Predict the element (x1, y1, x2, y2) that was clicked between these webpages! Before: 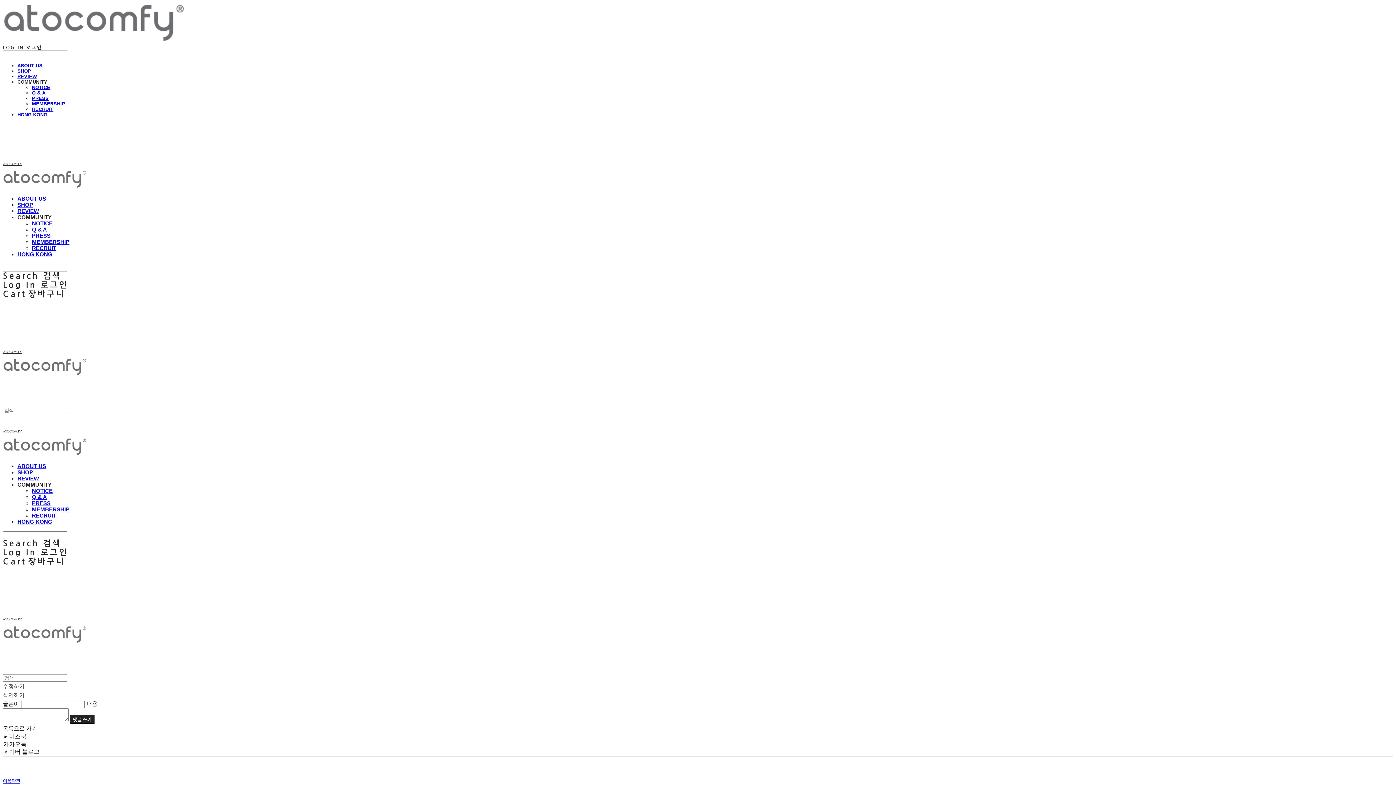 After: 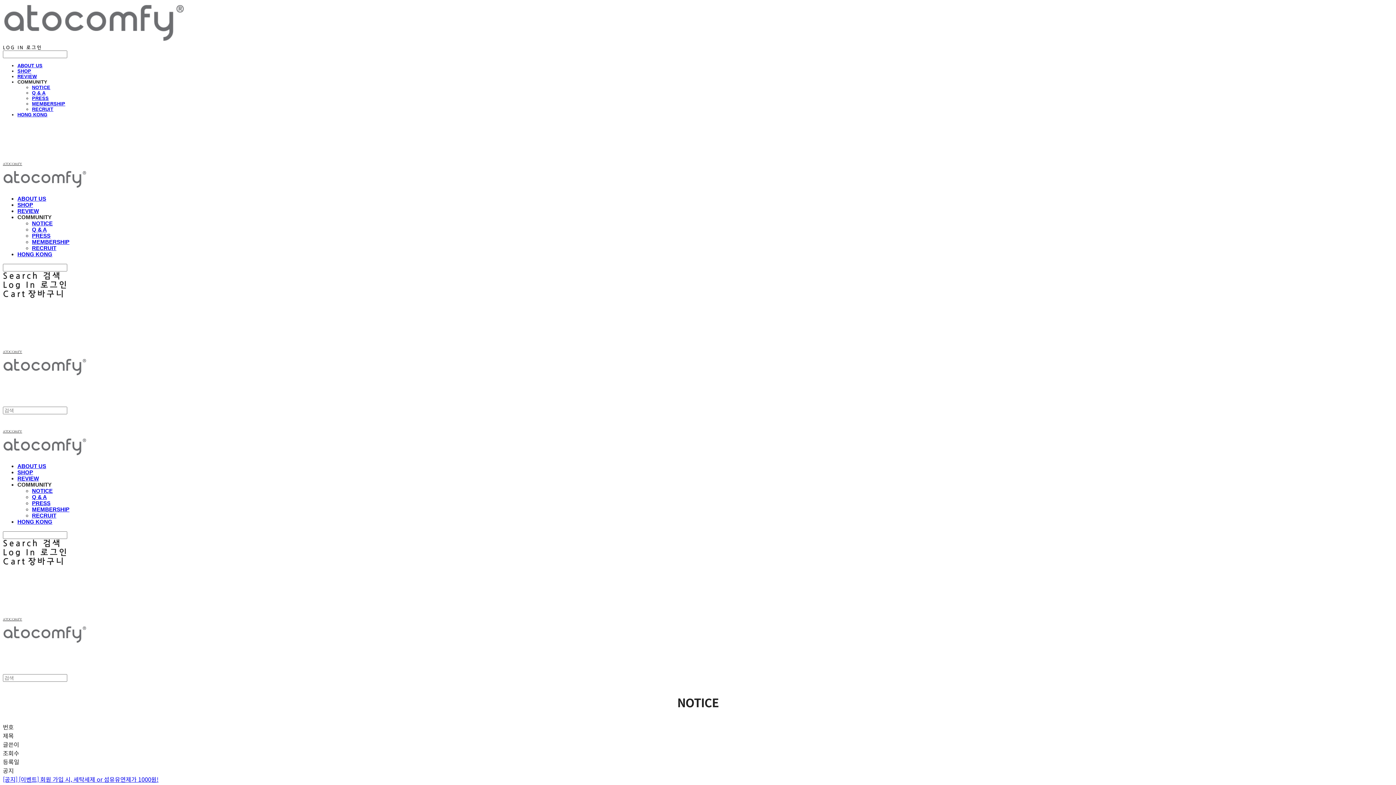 Action: bbox: (32, 84, 50, 90) label: NOTICE